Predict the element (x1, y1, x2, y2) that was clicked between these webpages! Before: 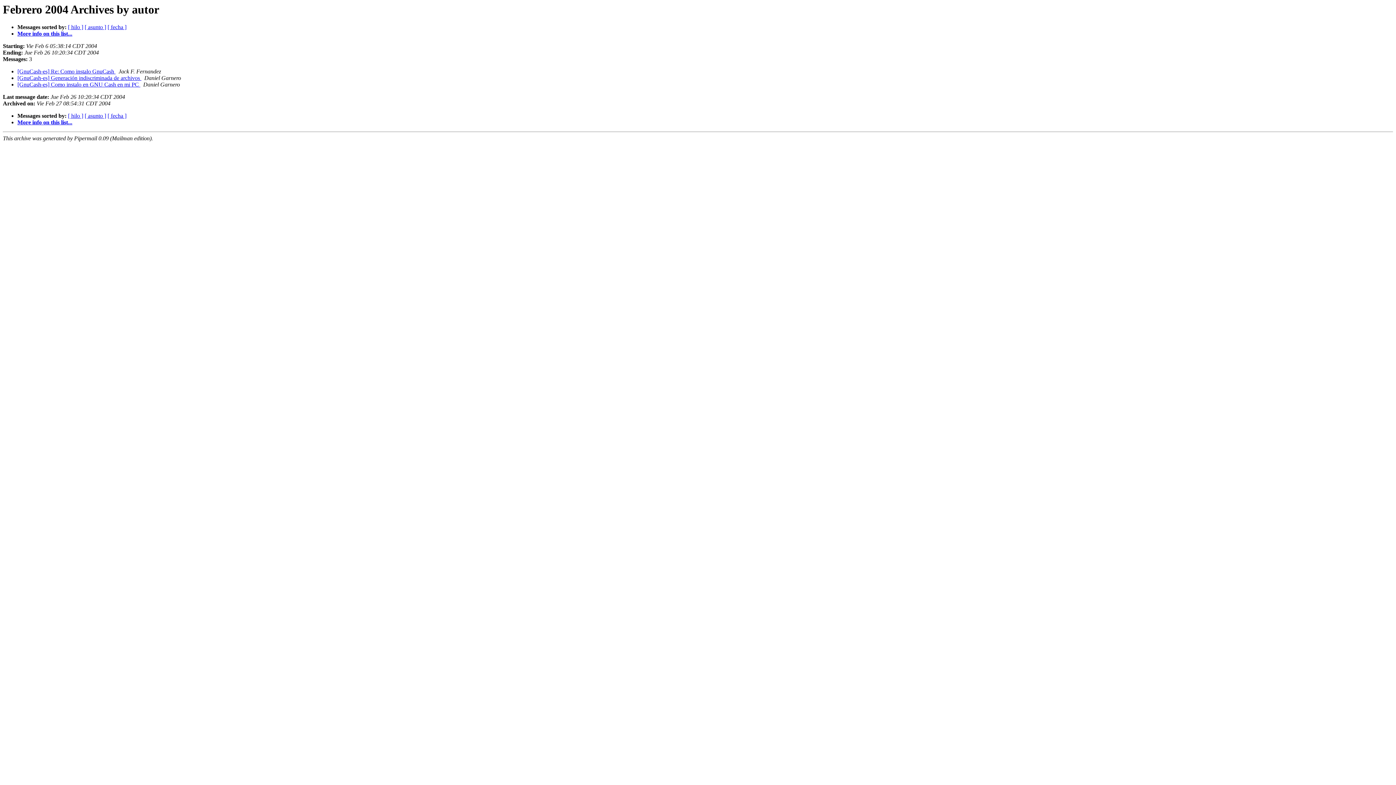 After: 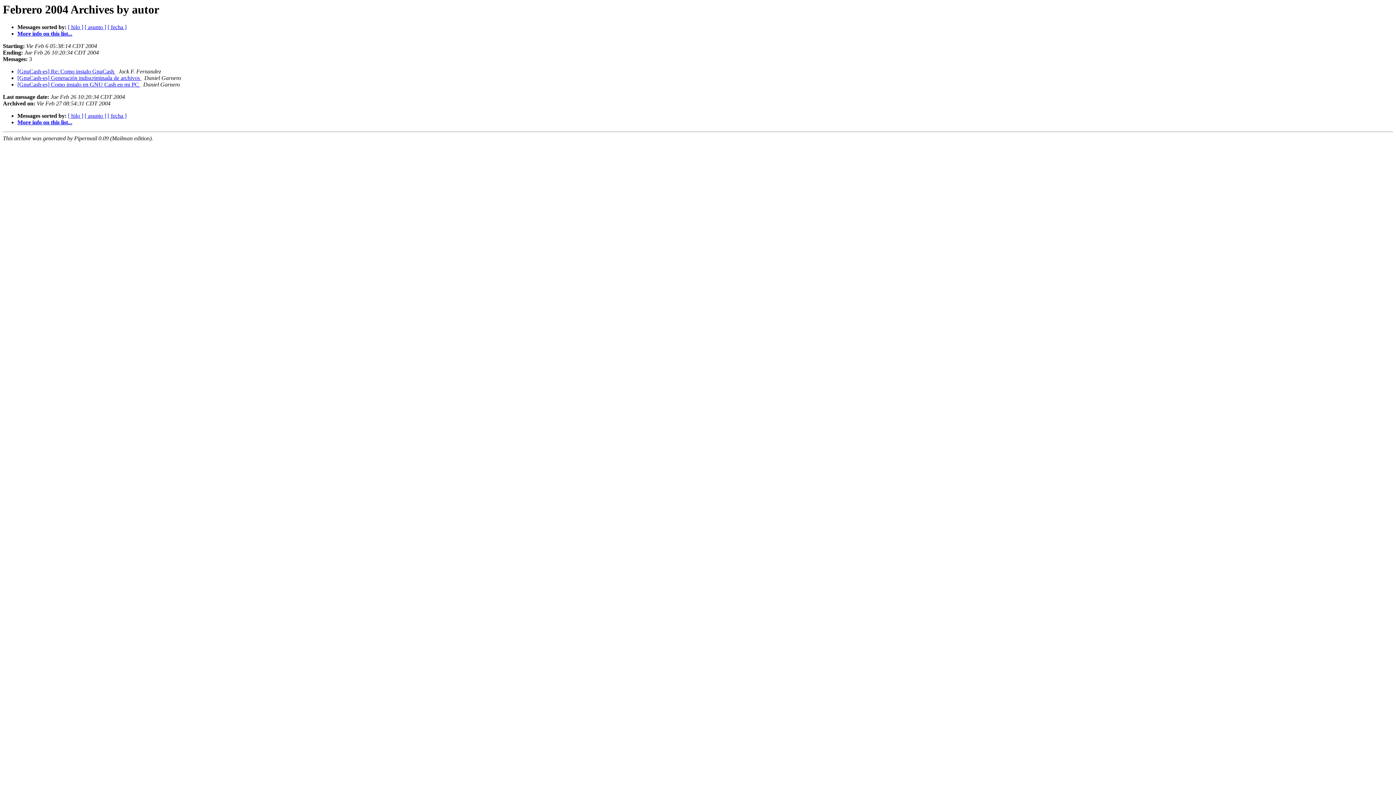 Action: bbox: (140, 81, 141, 87) label:  